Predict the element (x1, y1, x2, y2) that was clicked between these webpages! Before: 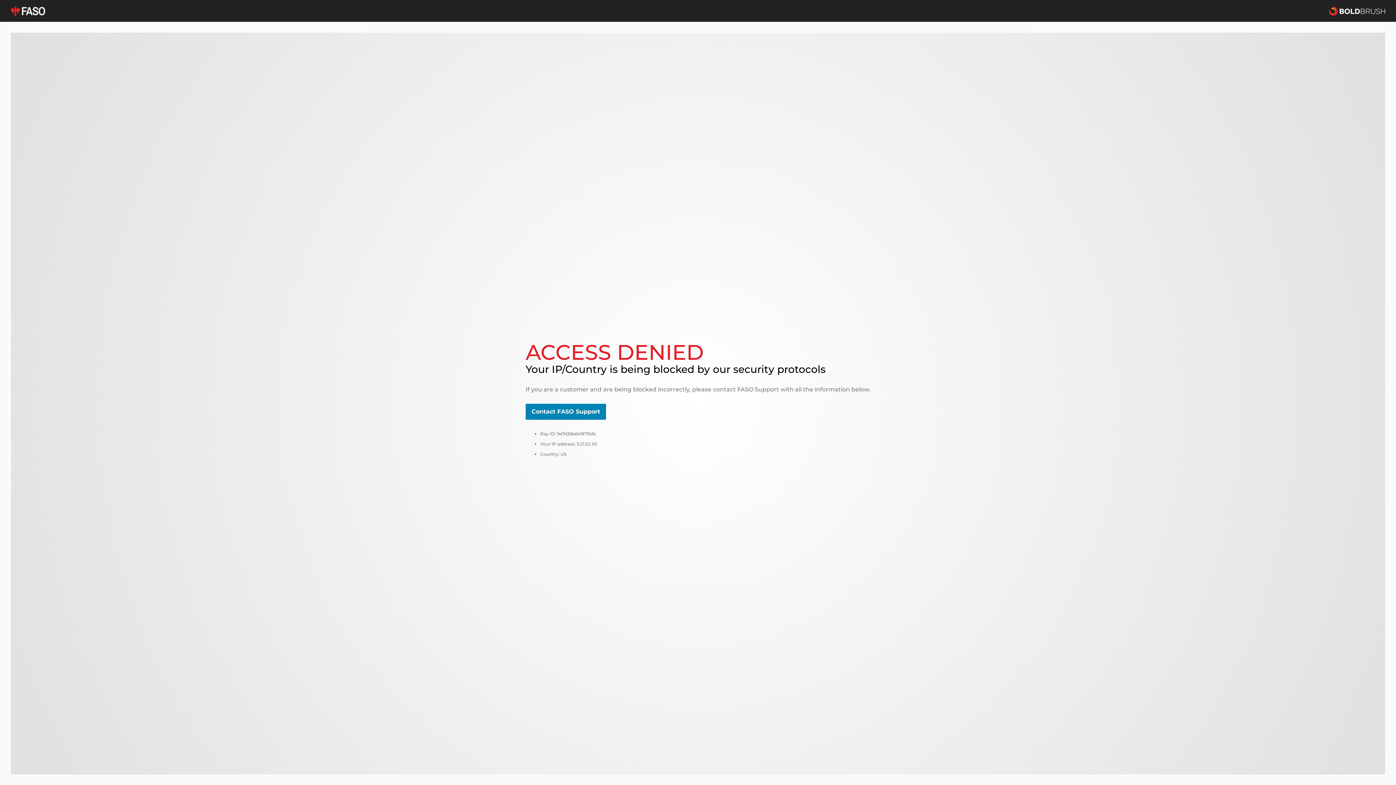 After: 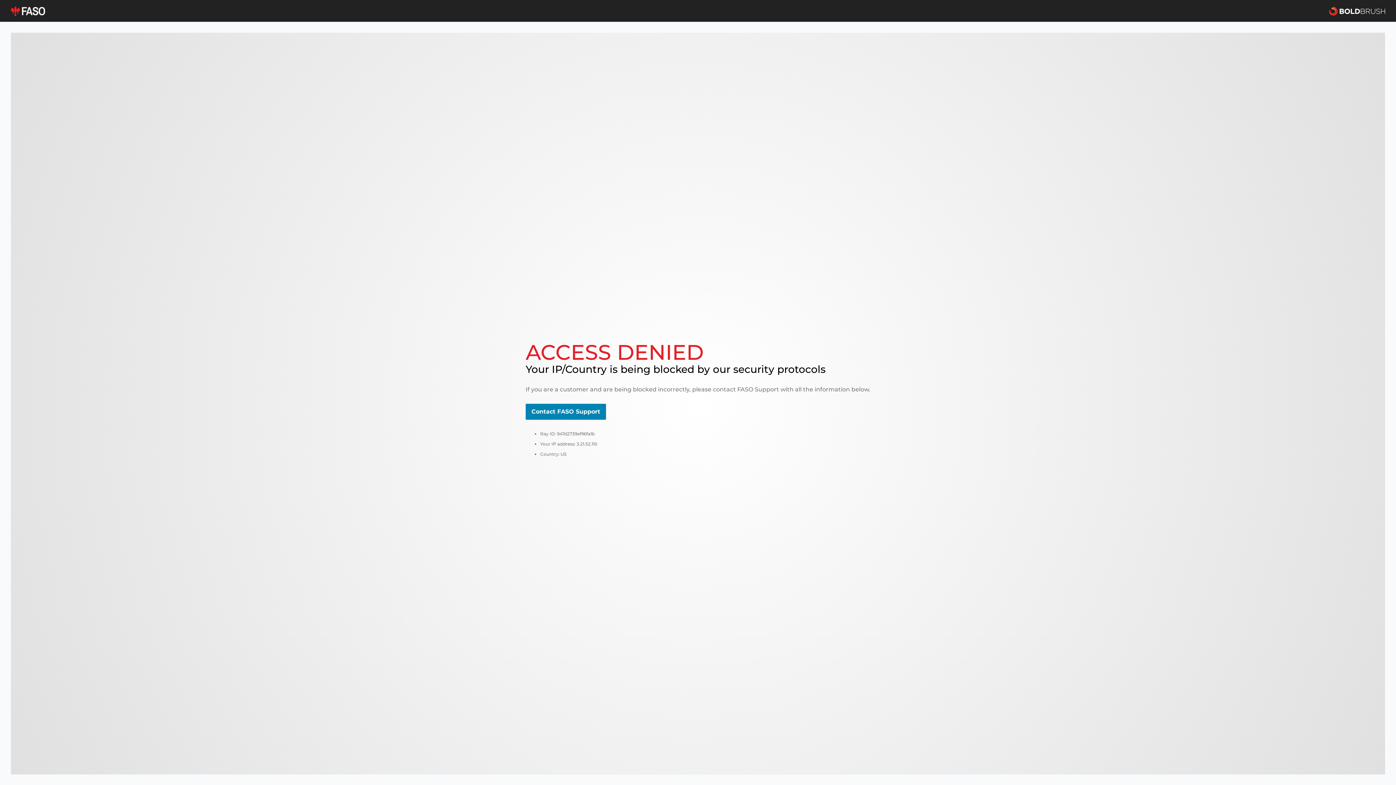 Action: bbox: (10, 5, 45, 16)